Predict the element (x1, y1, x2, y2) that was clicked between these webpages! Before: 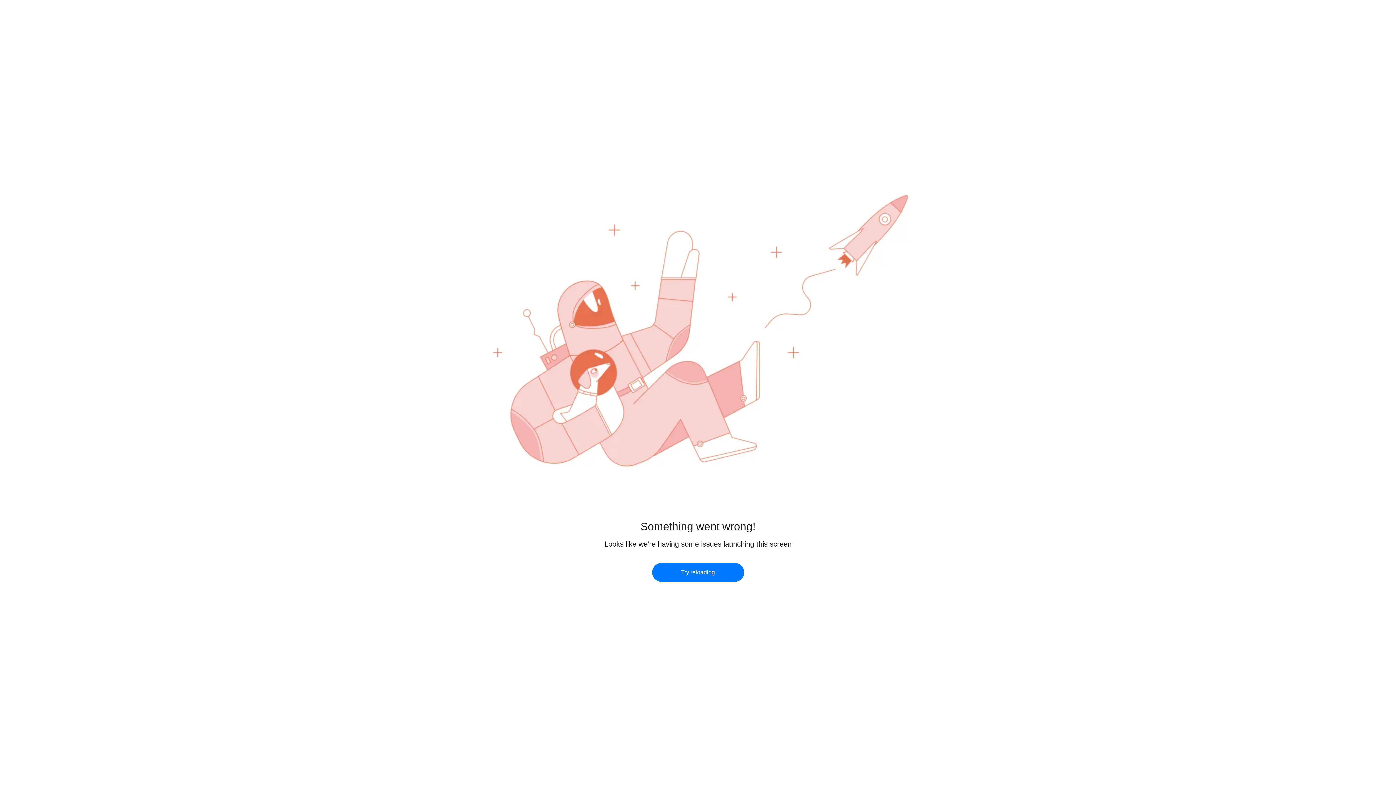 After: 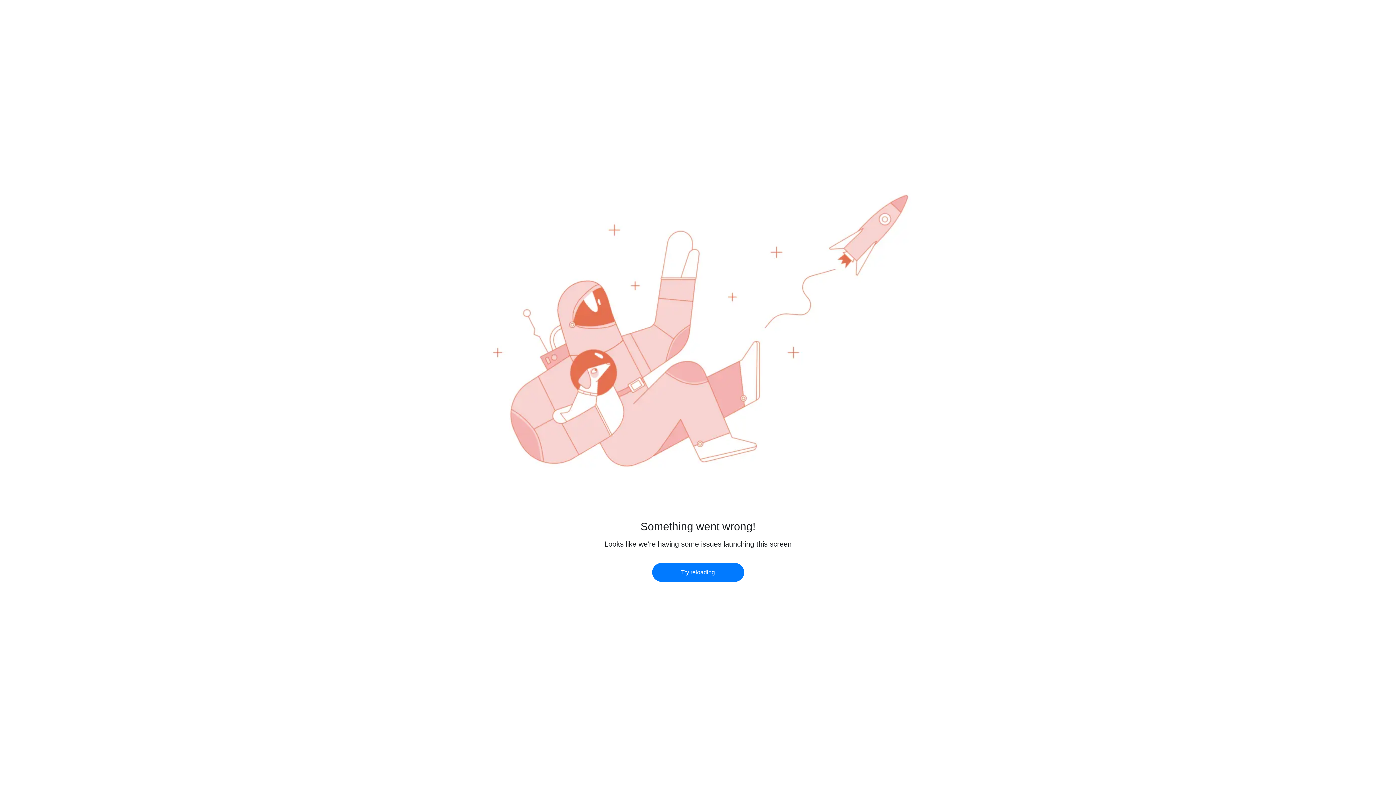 Action: bbox: (652, 563, 744, 582) label: Try reloading